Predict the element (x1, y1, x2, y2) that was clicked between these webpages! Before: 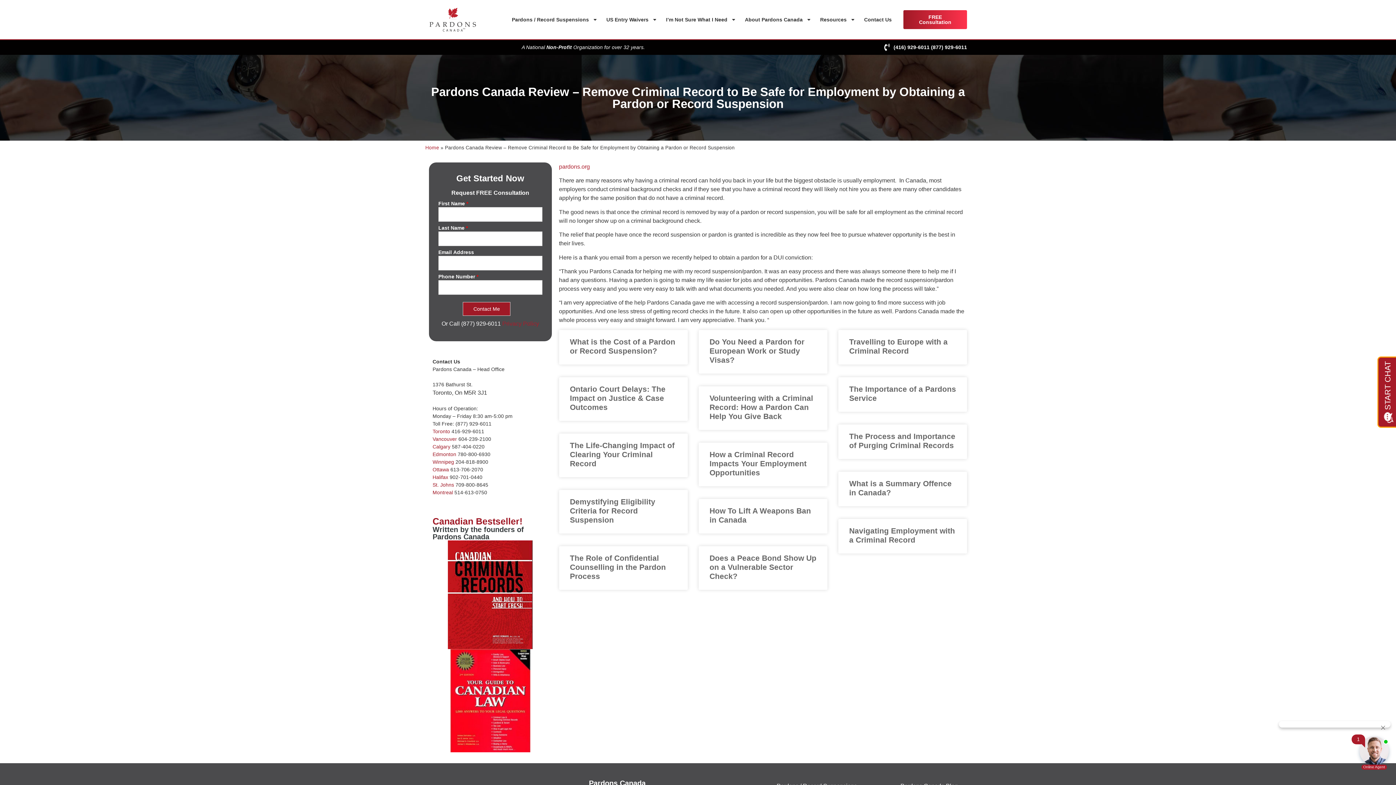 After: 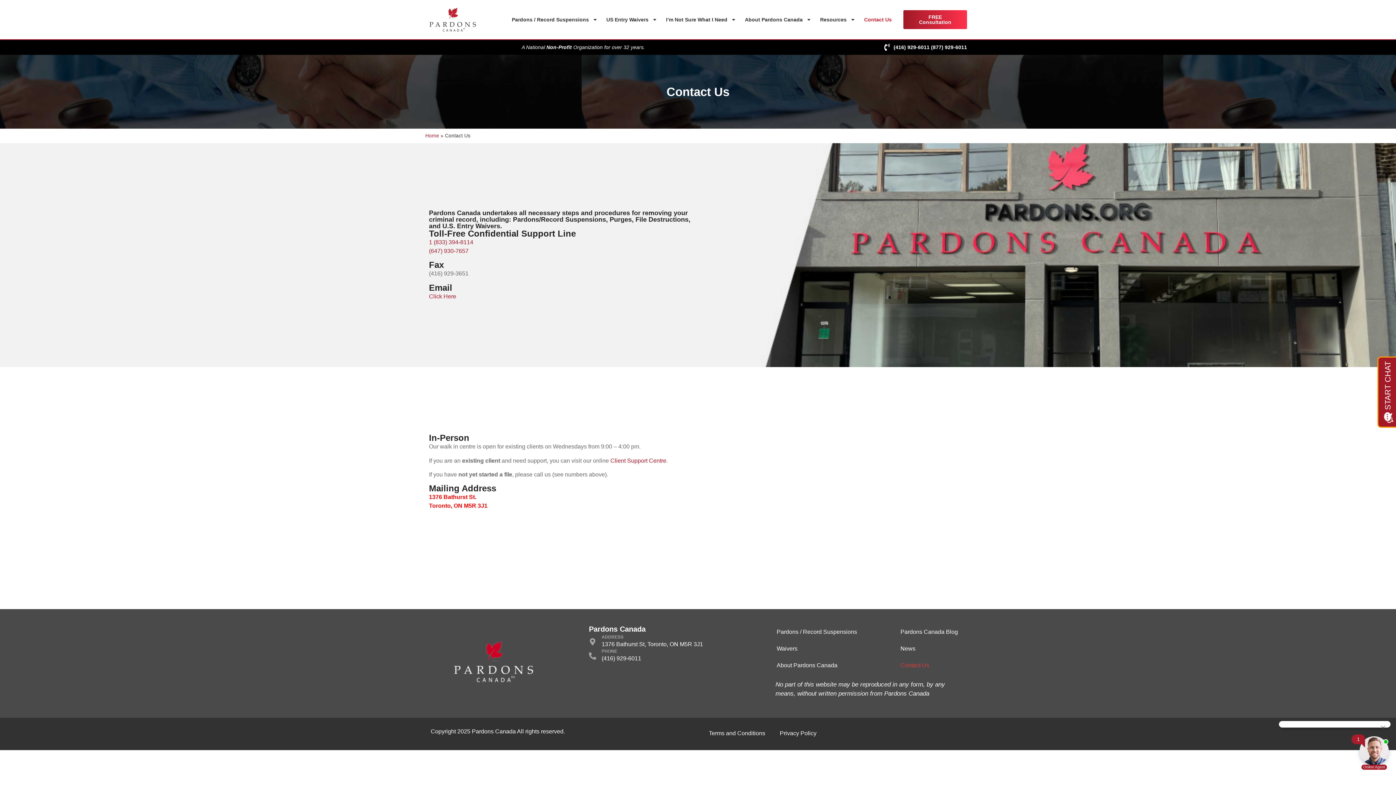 Action: bbox: (860, 11, 896, 28) label: Contact Us